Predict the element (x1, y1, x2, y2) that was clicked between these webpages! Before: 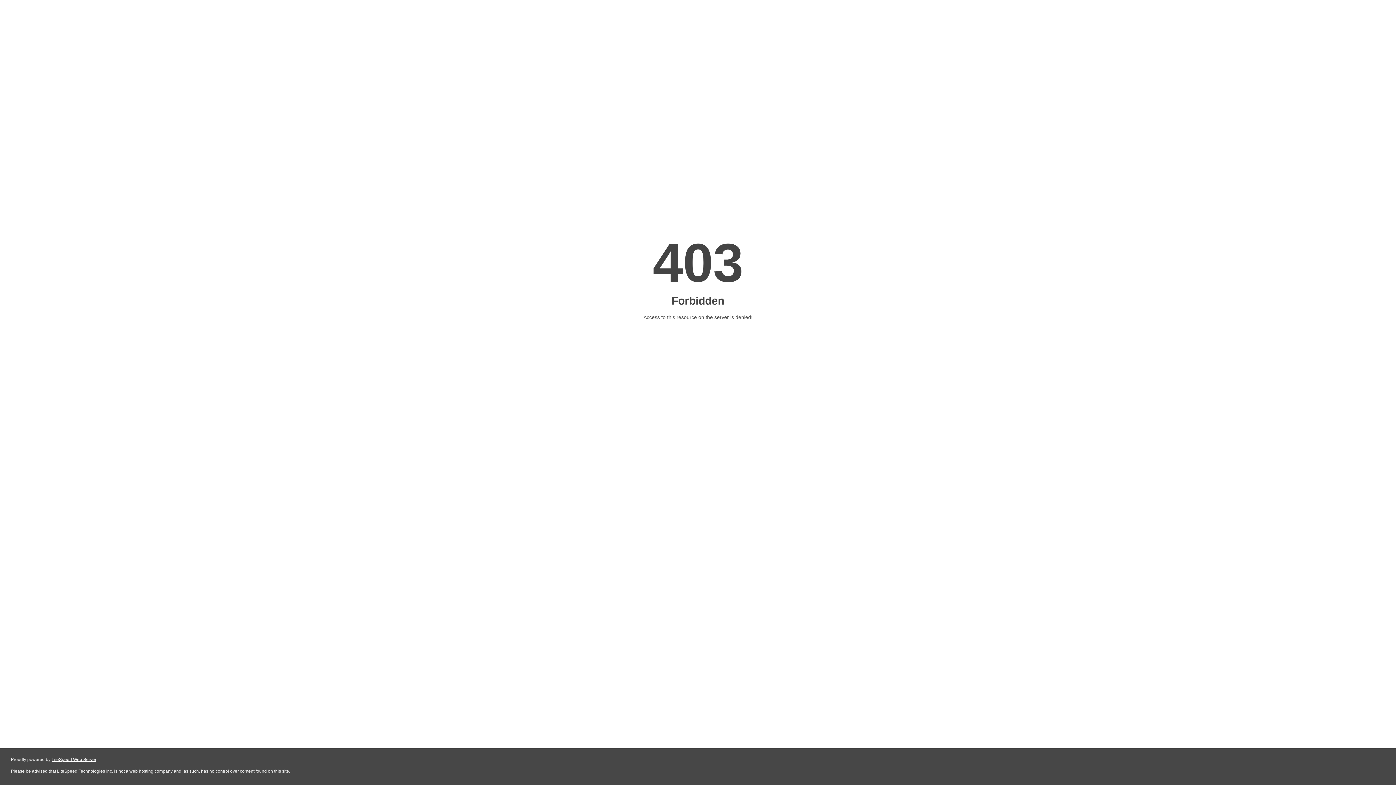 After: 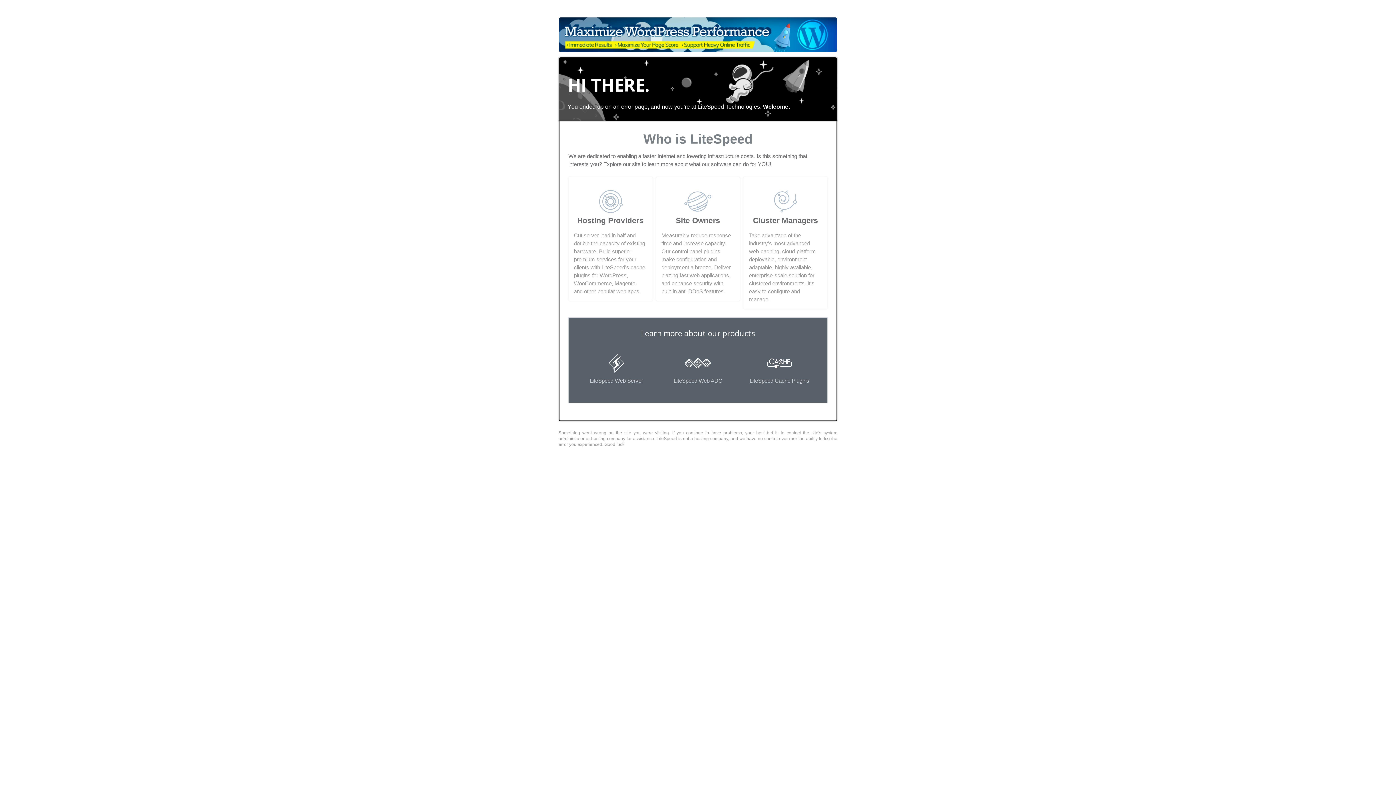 Action: bbox: (51, 757, 96, 762) label: LiteSpeed Web Server